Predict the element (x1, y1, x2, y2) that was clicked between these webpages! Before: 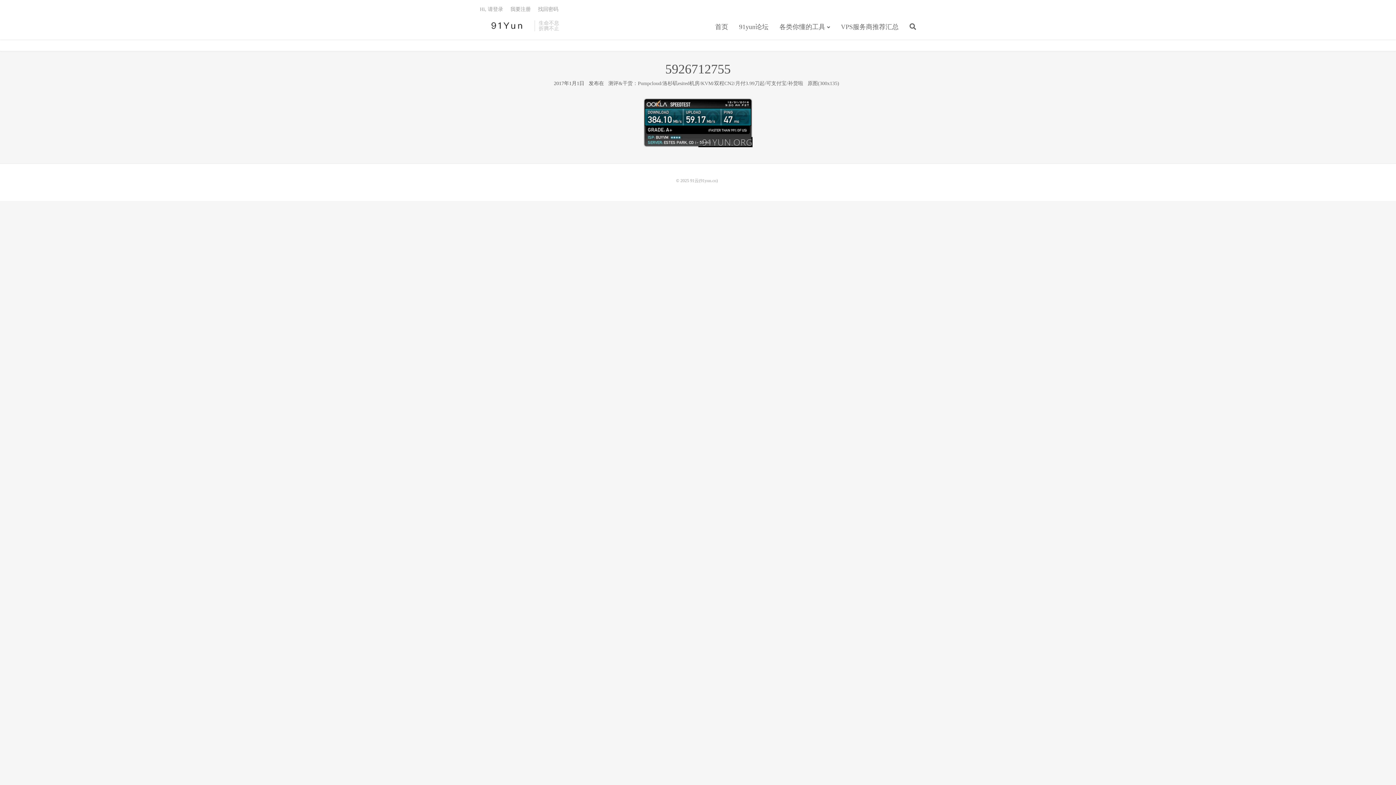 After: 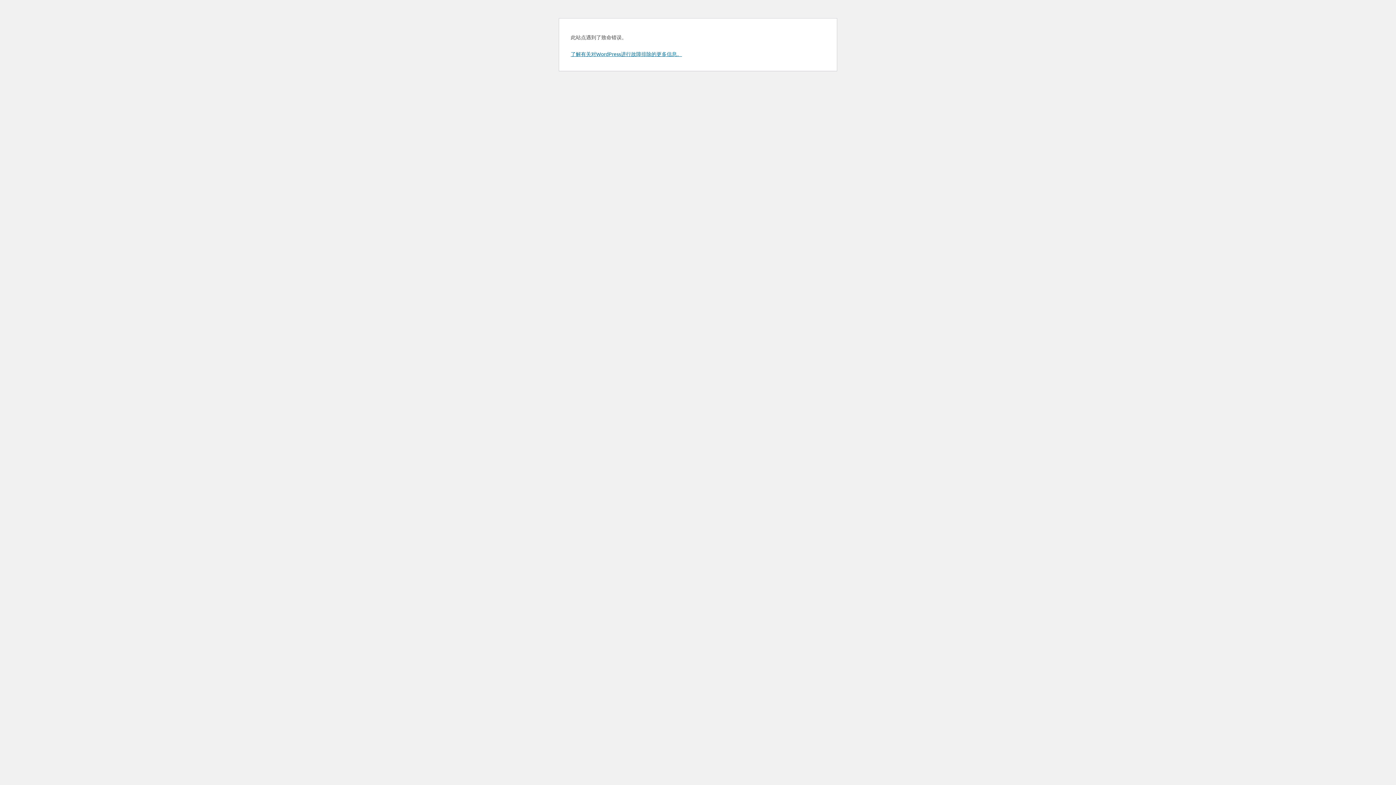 Action: bbox: (538, 6, 558, 12) label: 找回密码